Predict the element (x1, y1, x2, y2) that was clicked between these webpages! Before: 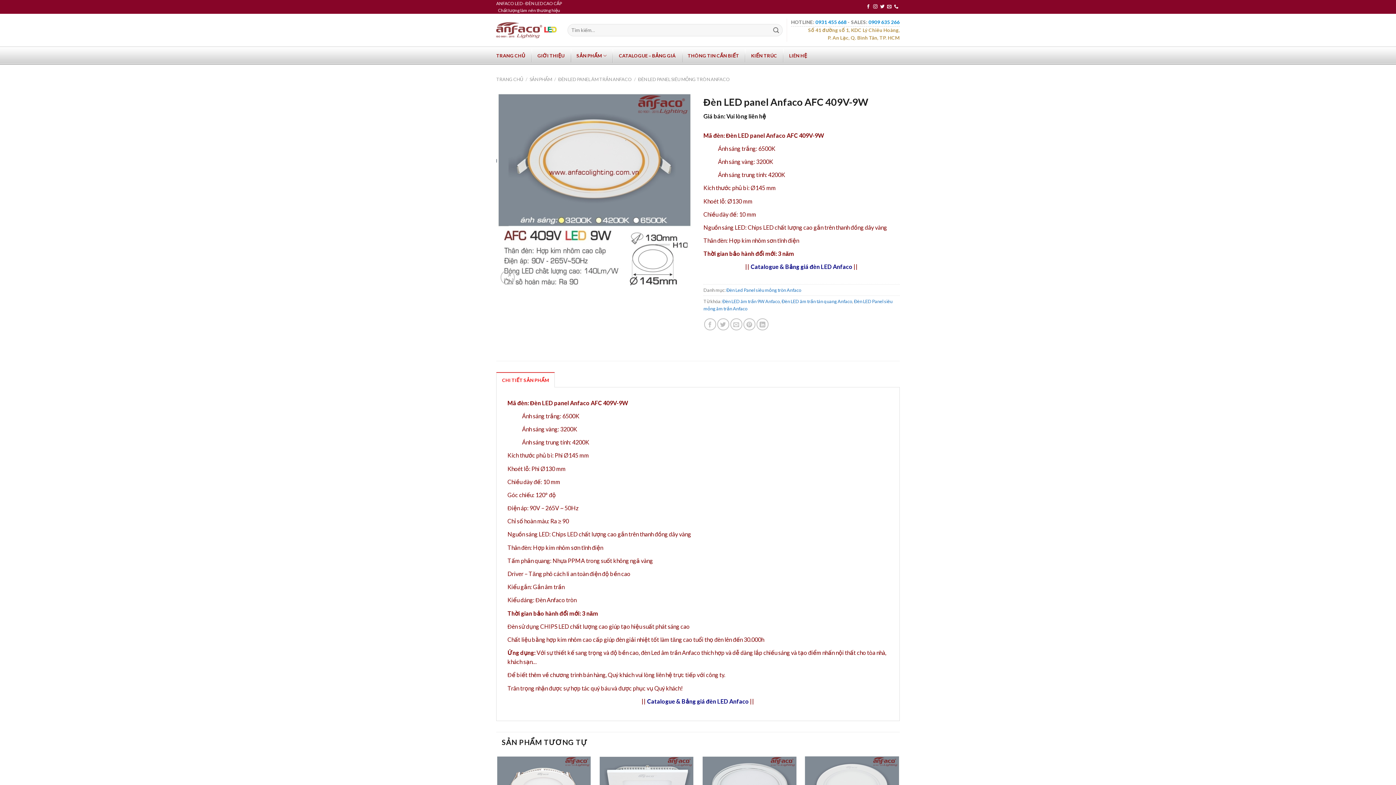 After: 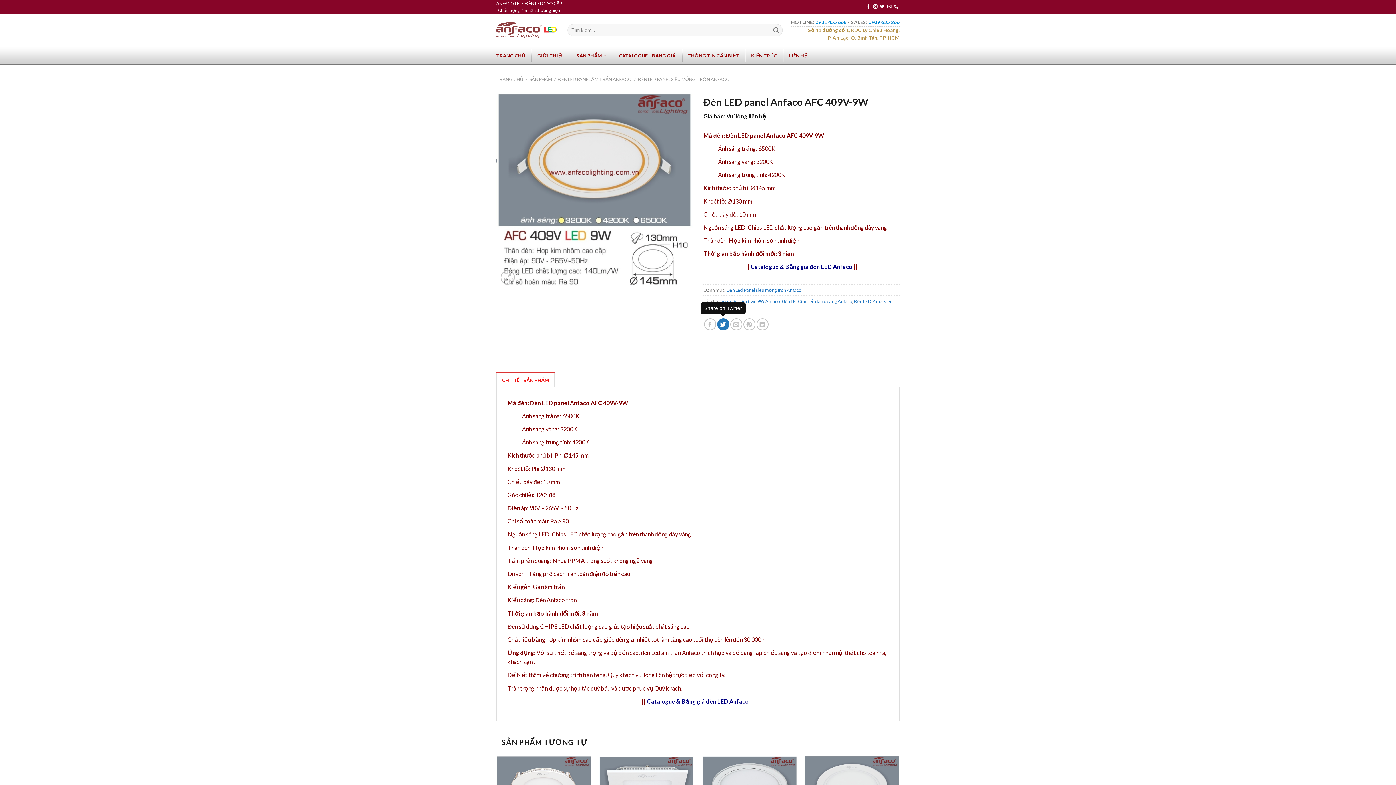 Action: label: Share on Twitter bbox: (717, 318, 729, 330)